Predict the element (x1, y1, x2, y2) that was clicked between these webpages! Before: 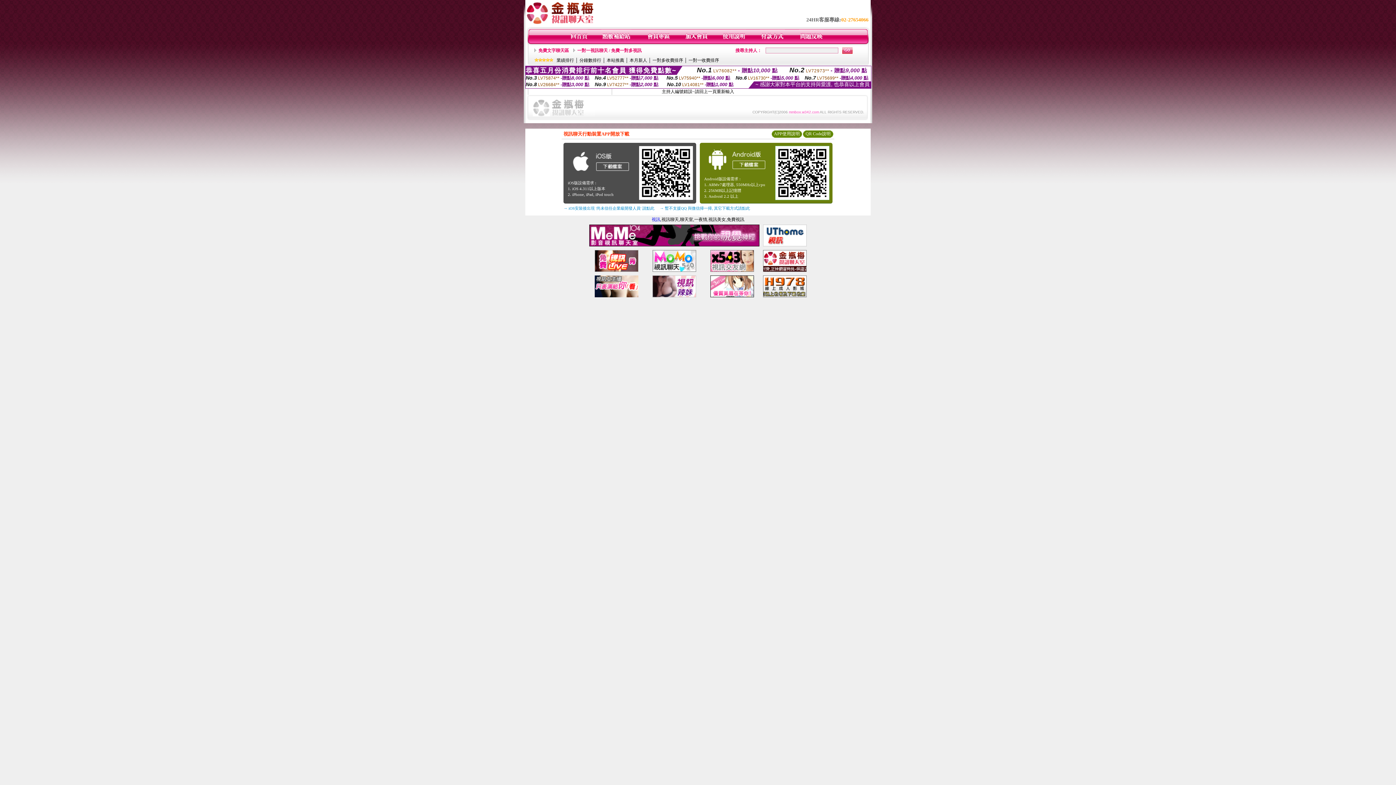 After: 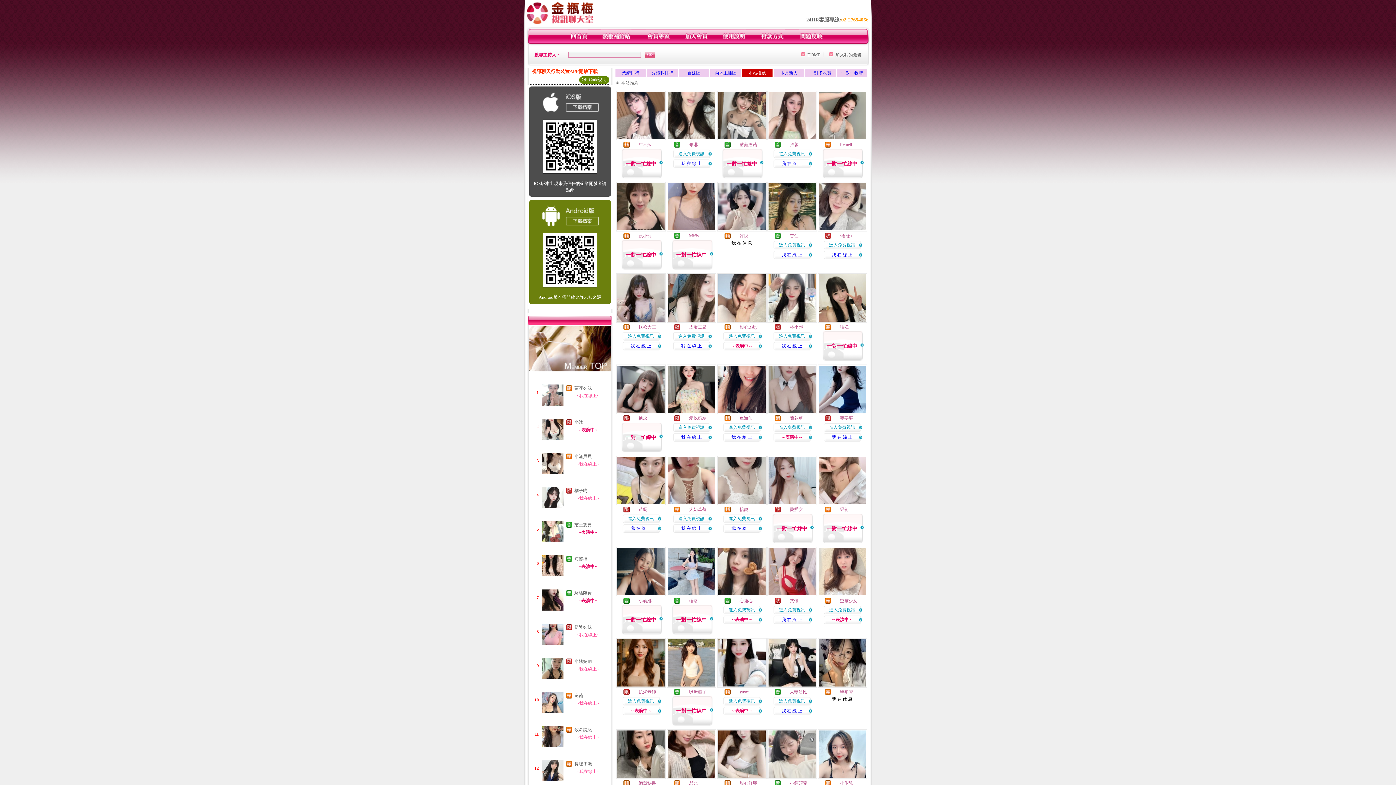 Action: bbox: (606, 57, 624, 62) label: 本站推薦